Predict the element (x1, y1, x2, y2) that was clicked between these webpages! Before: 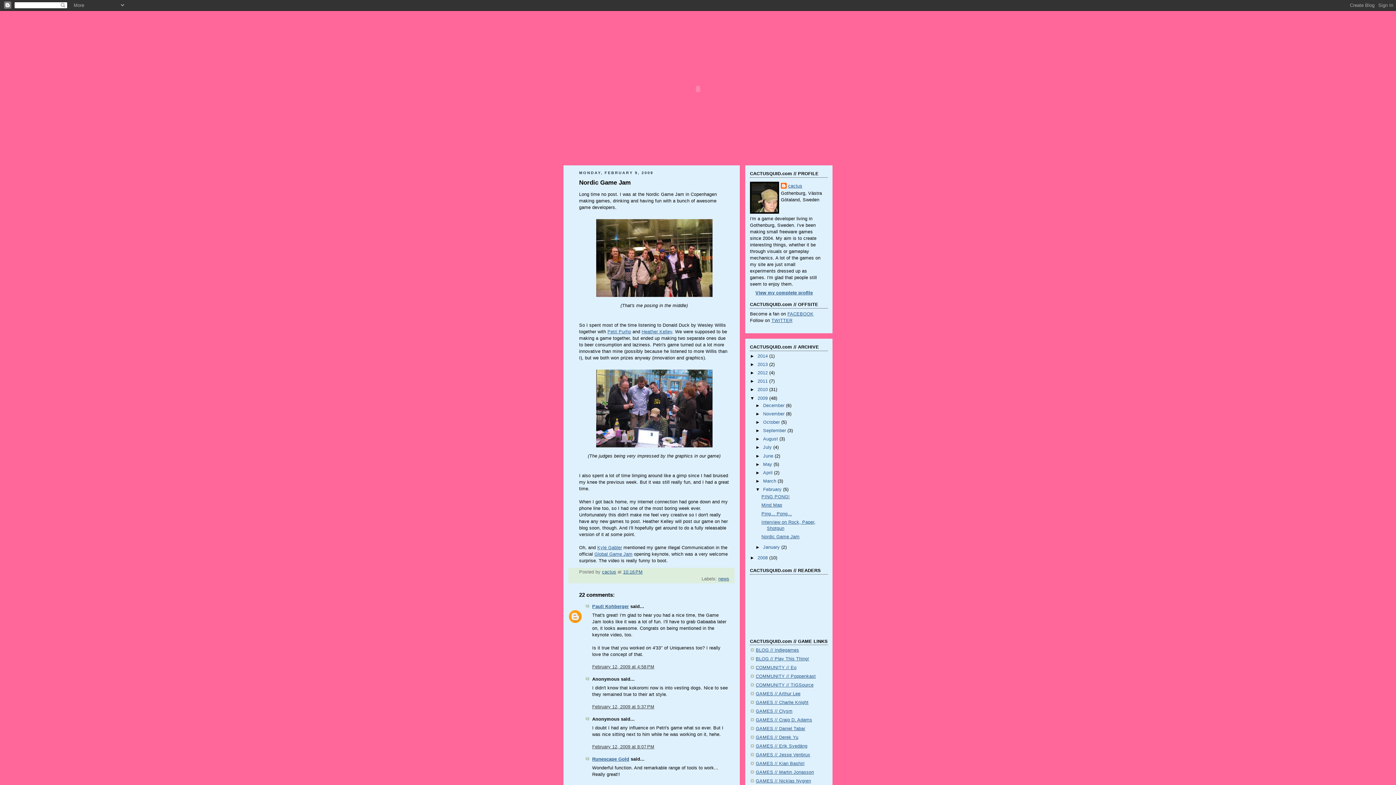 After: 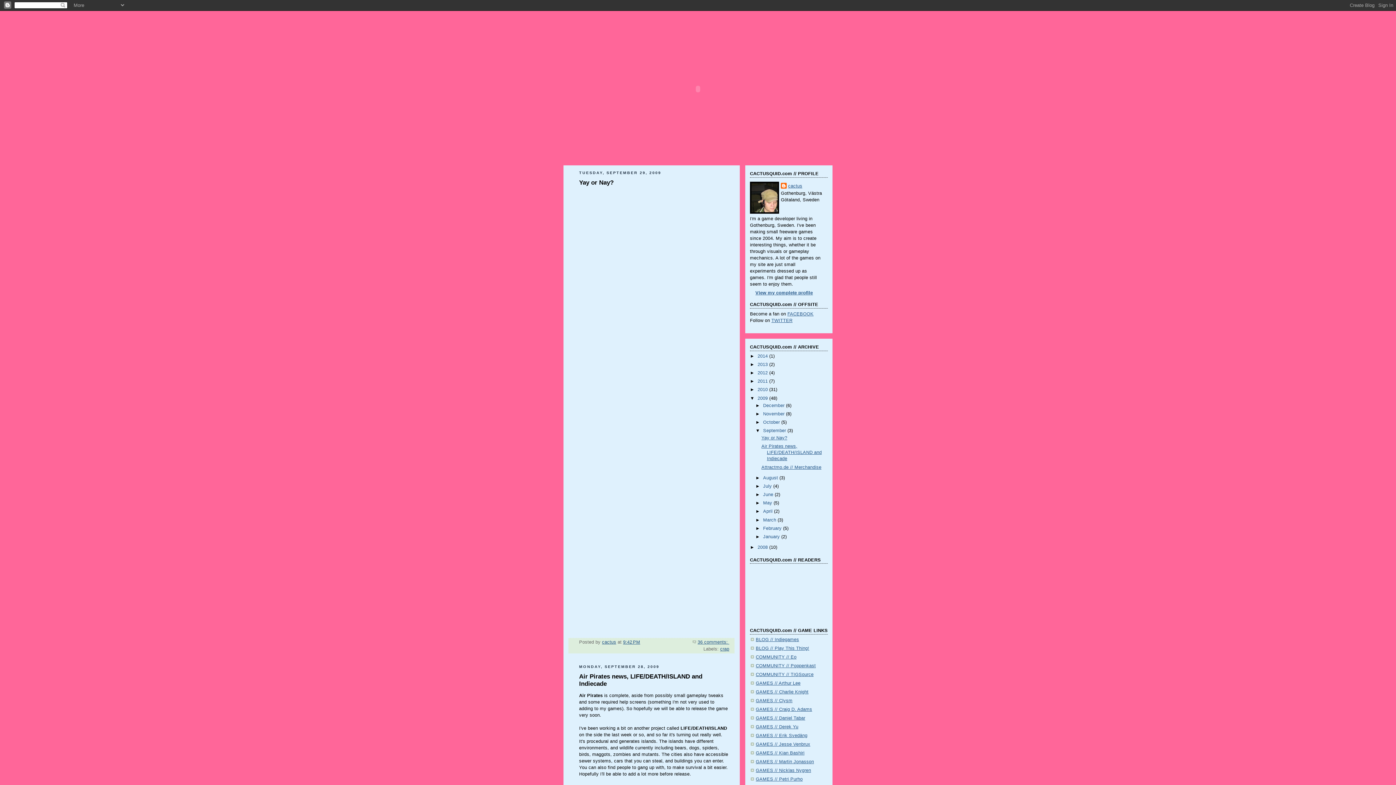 Action: label: September  bbox: (763, 428, 787, 433)